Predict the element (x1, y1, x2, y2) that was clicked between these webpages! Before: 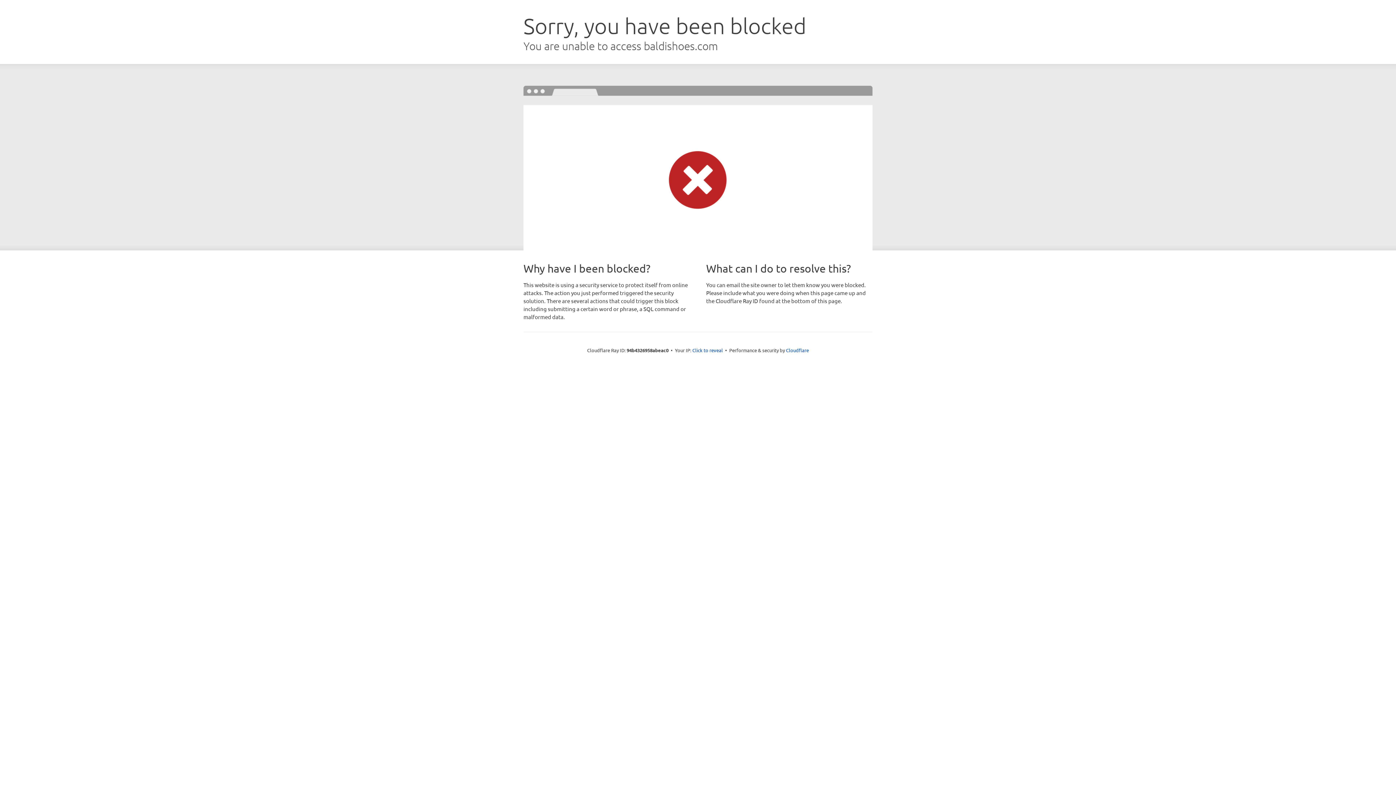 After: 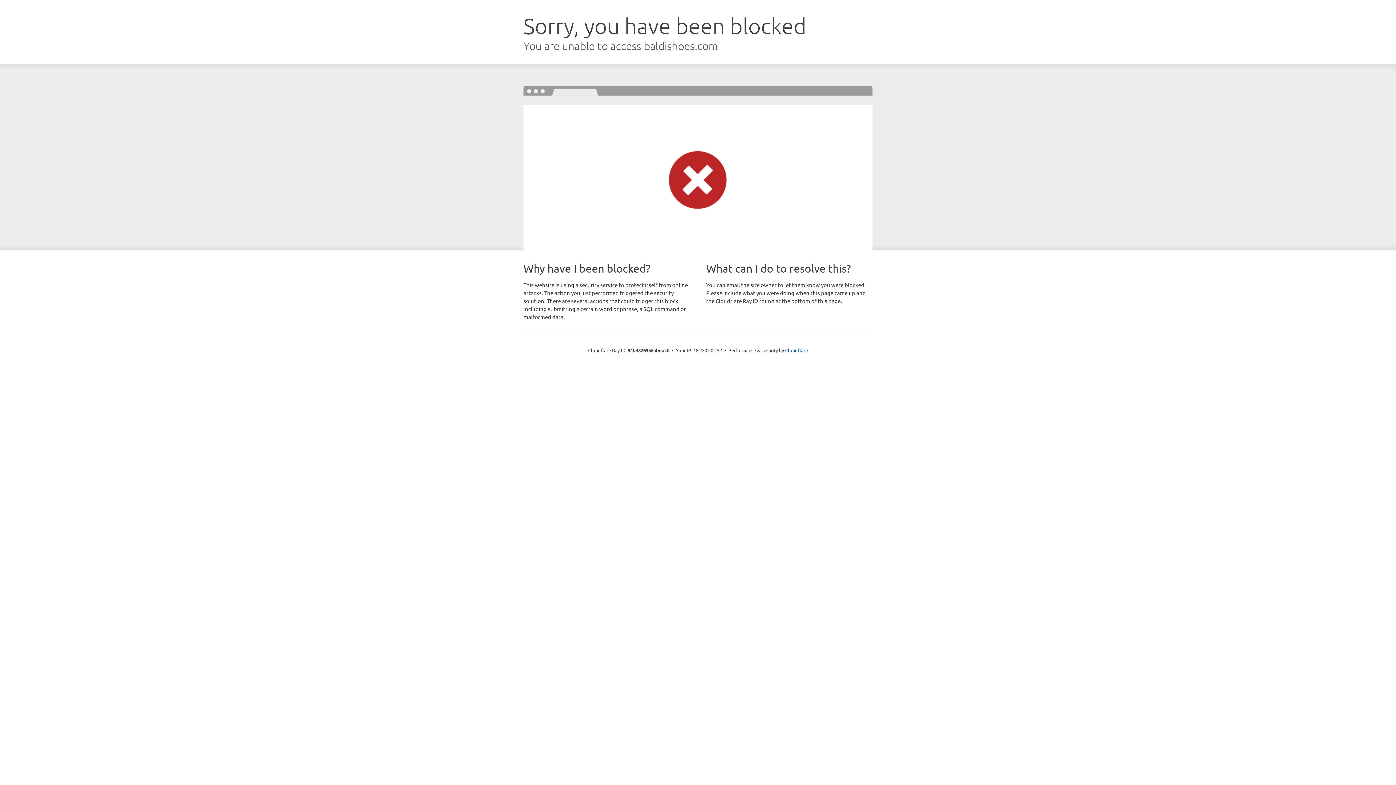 Action: bbox: (692, 346, 723, 353) label: Click to reveal